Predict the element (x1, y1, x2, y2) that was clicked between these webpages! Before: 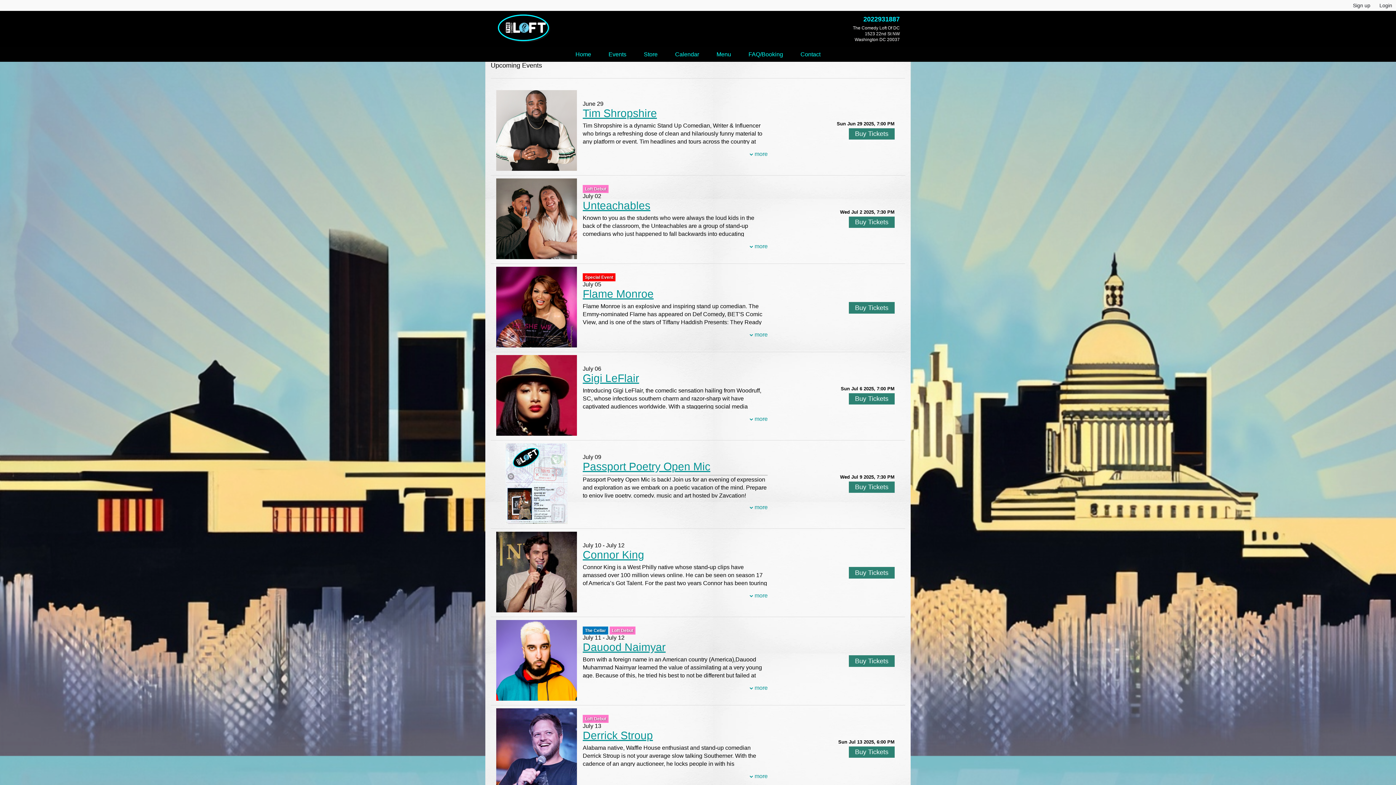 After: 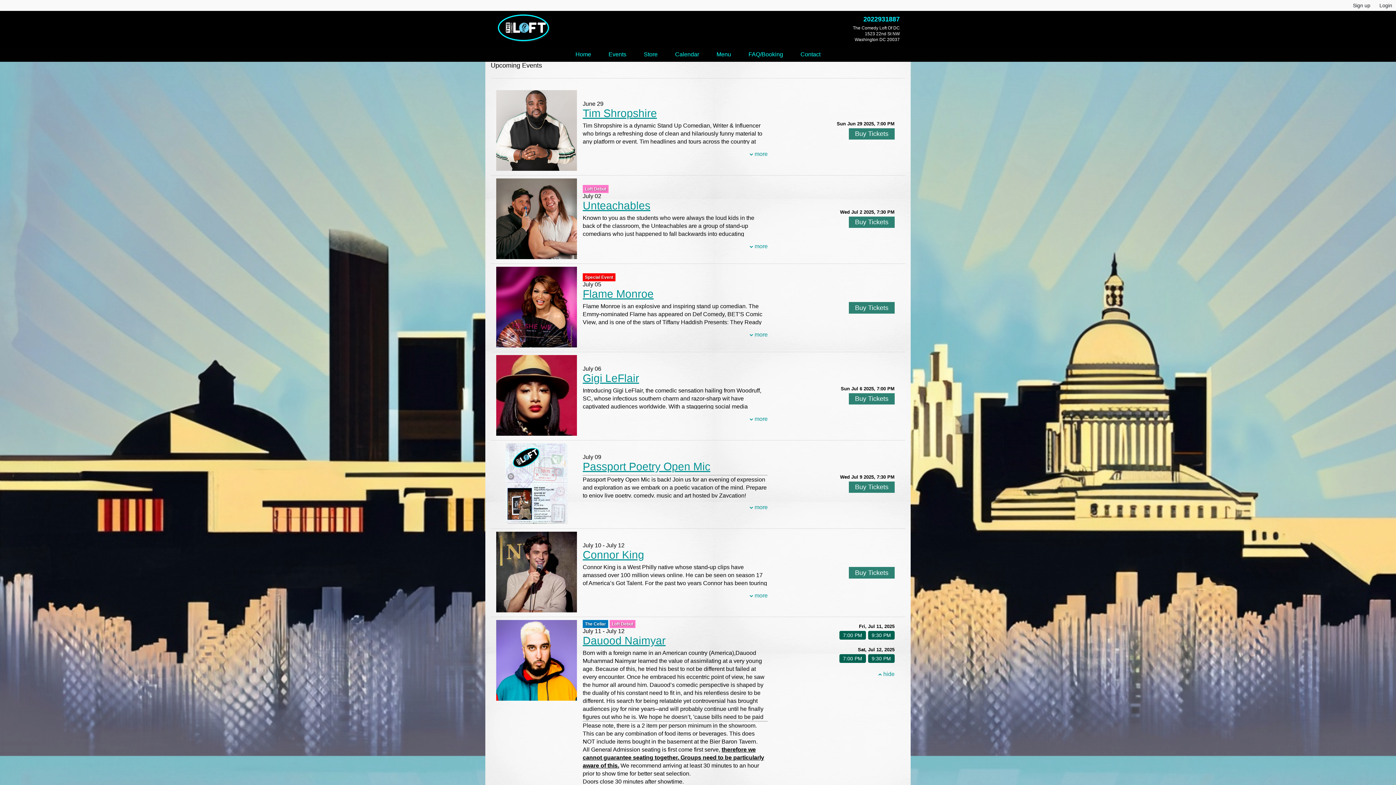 Action: bbox: (749, 685, 767, 691) label:  more